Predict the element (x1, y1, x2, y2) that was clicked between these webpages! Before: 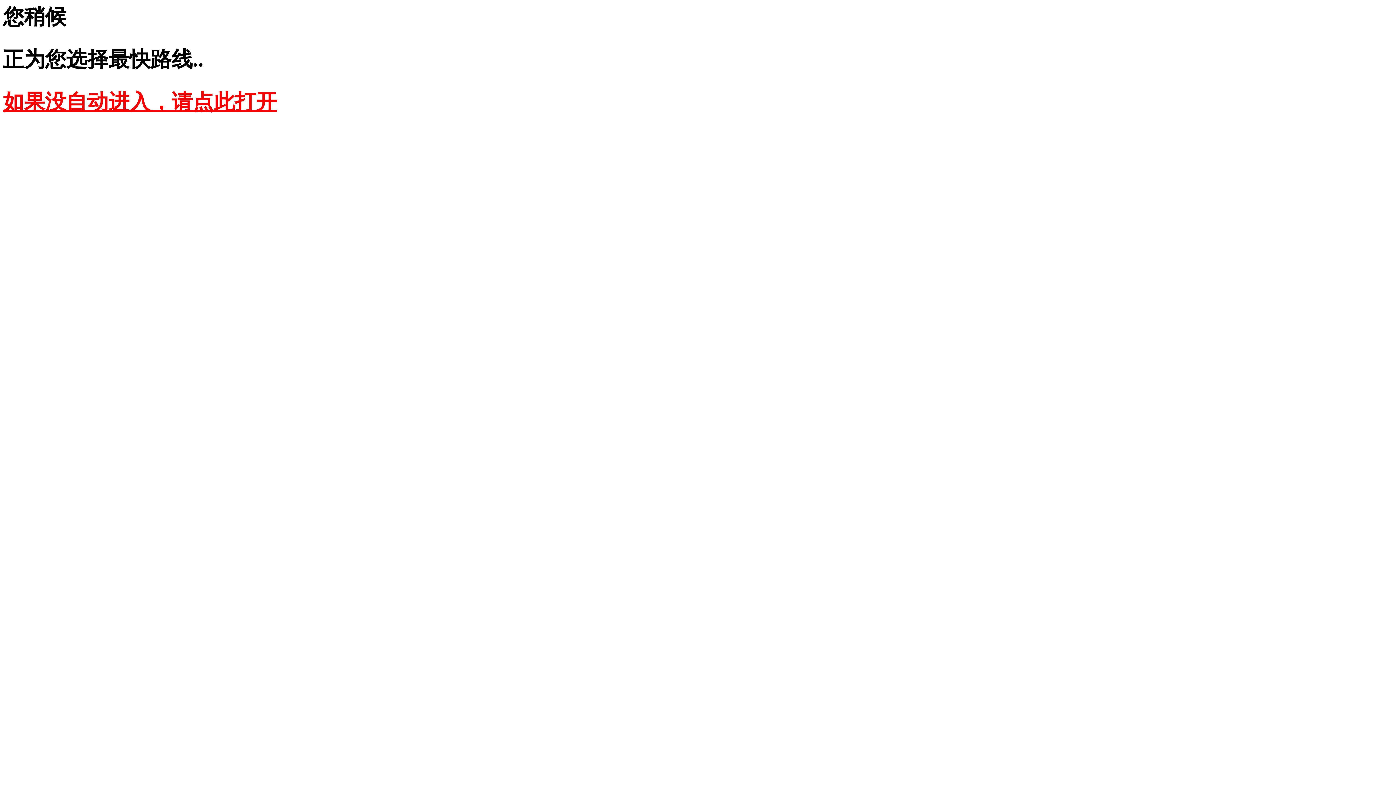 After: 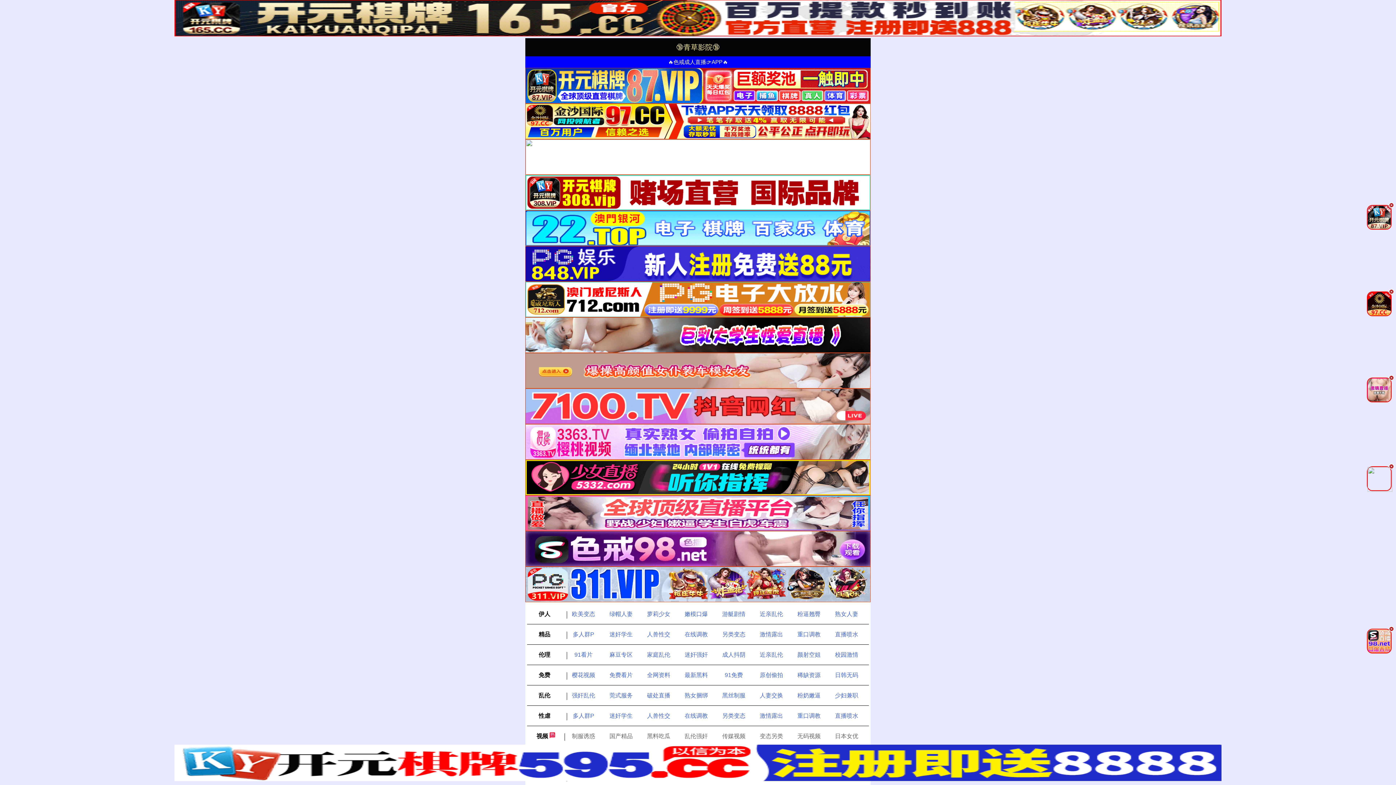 Action: bbox: (2, 90, 277, 113) label: 如果没自动进入，请点此打开